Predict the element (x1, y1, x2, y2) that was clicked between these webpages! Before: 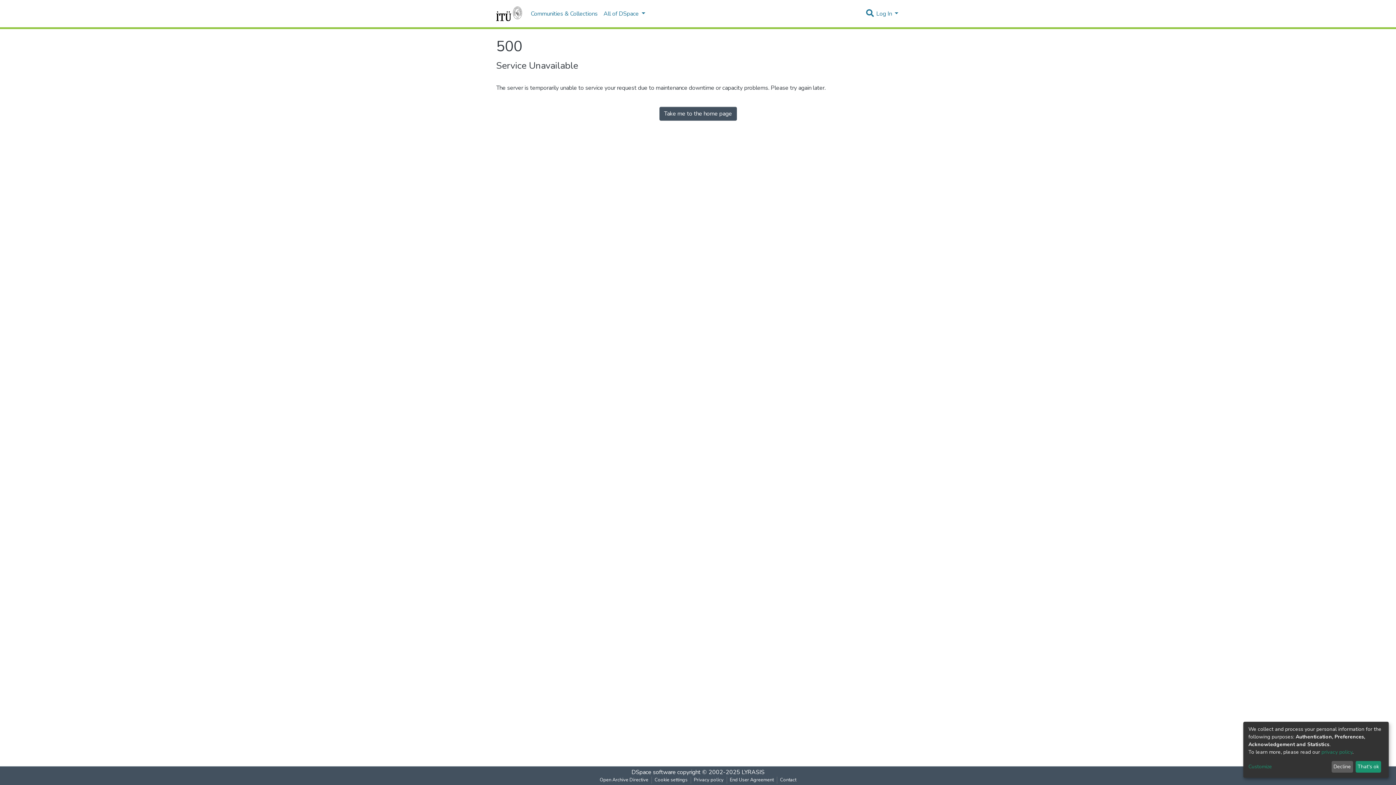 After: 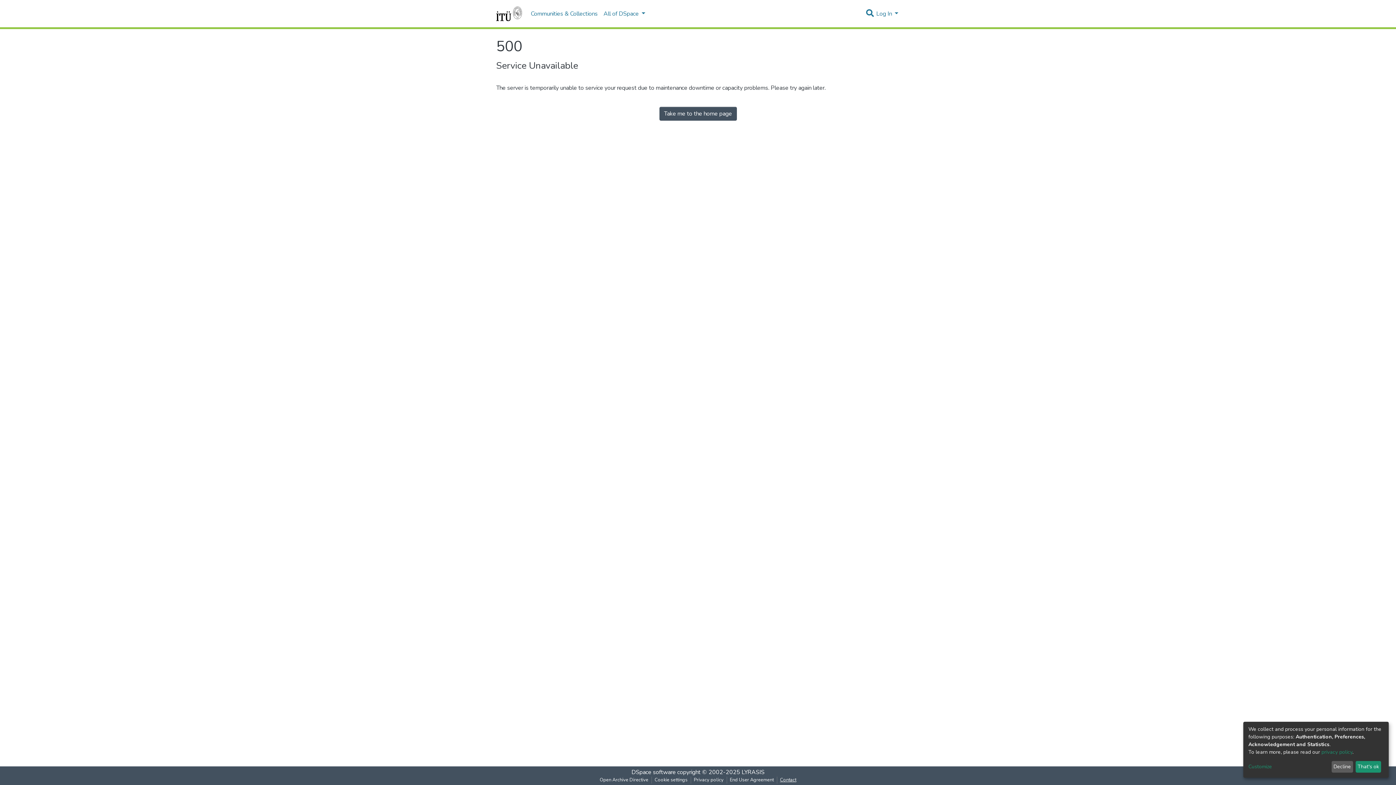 Action: bbox: (777, 777, 799, 784) label: Contact